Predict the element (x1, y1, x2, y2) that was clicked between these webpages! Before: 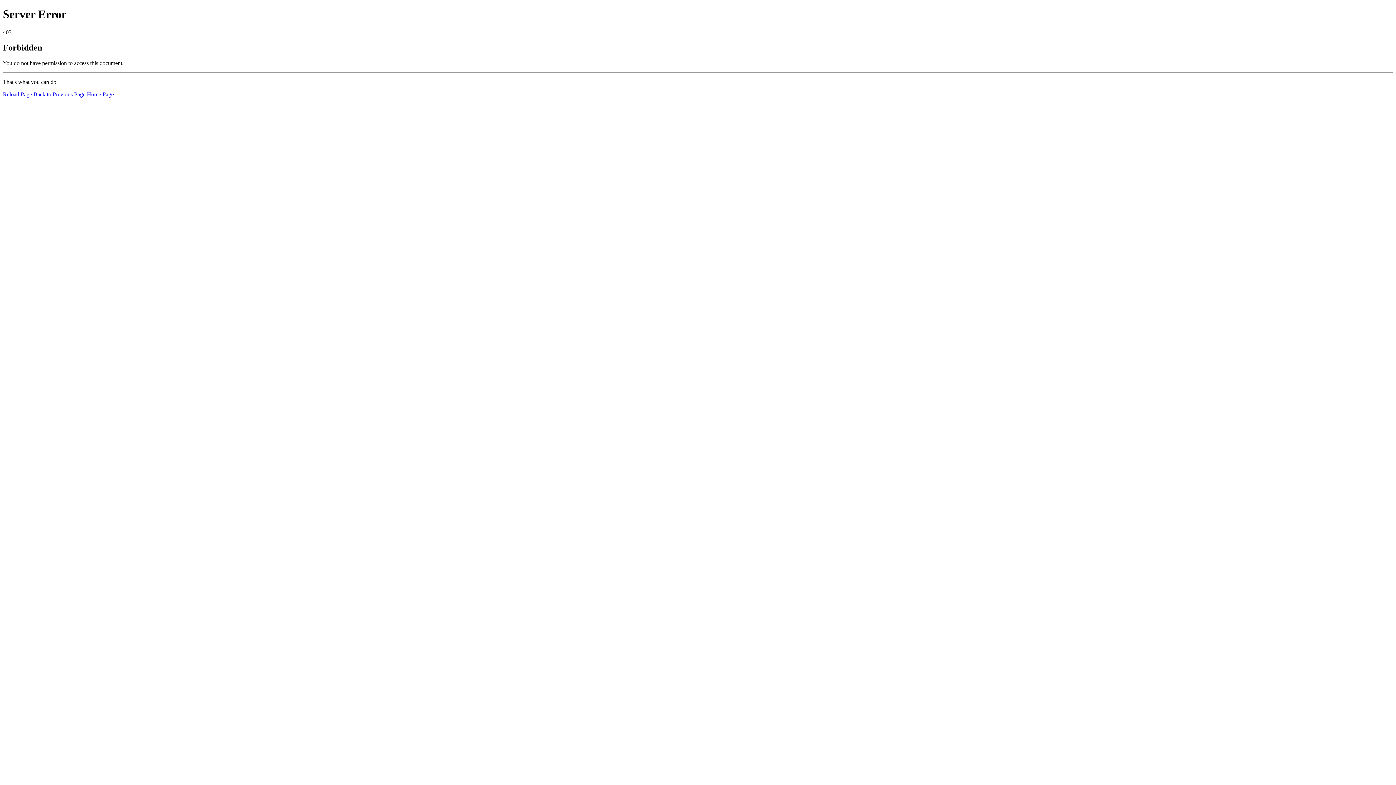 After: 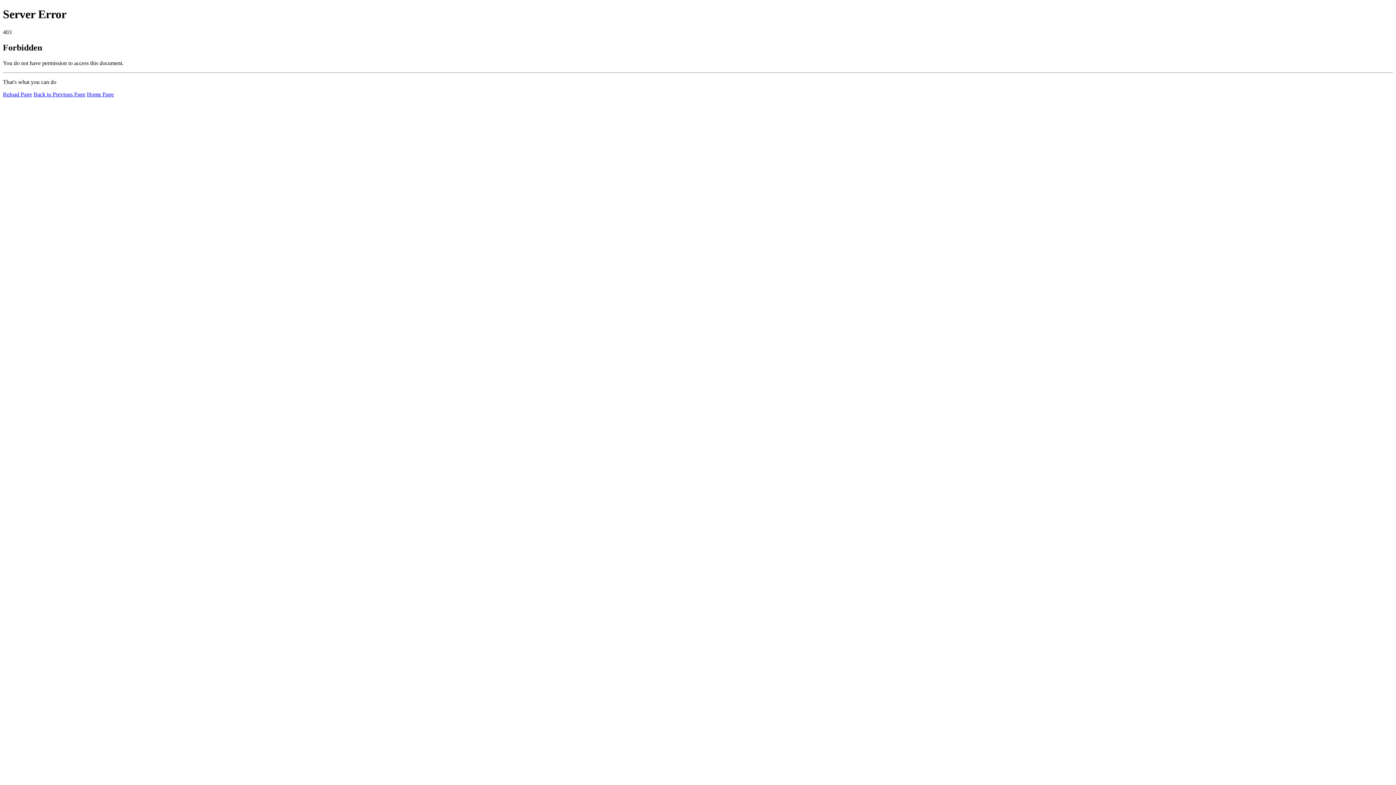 Action: label: Reload Page bbox: (2, 91, 32, 97)